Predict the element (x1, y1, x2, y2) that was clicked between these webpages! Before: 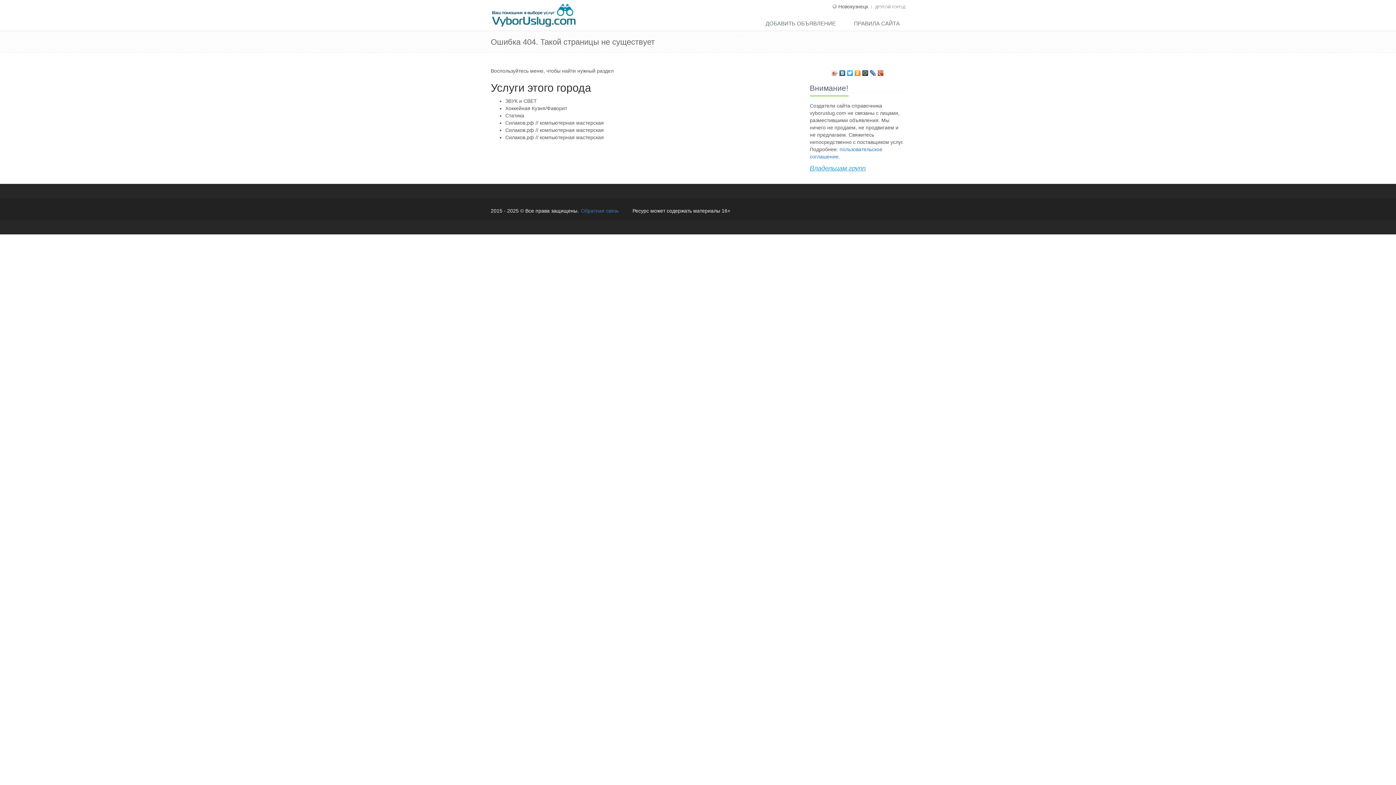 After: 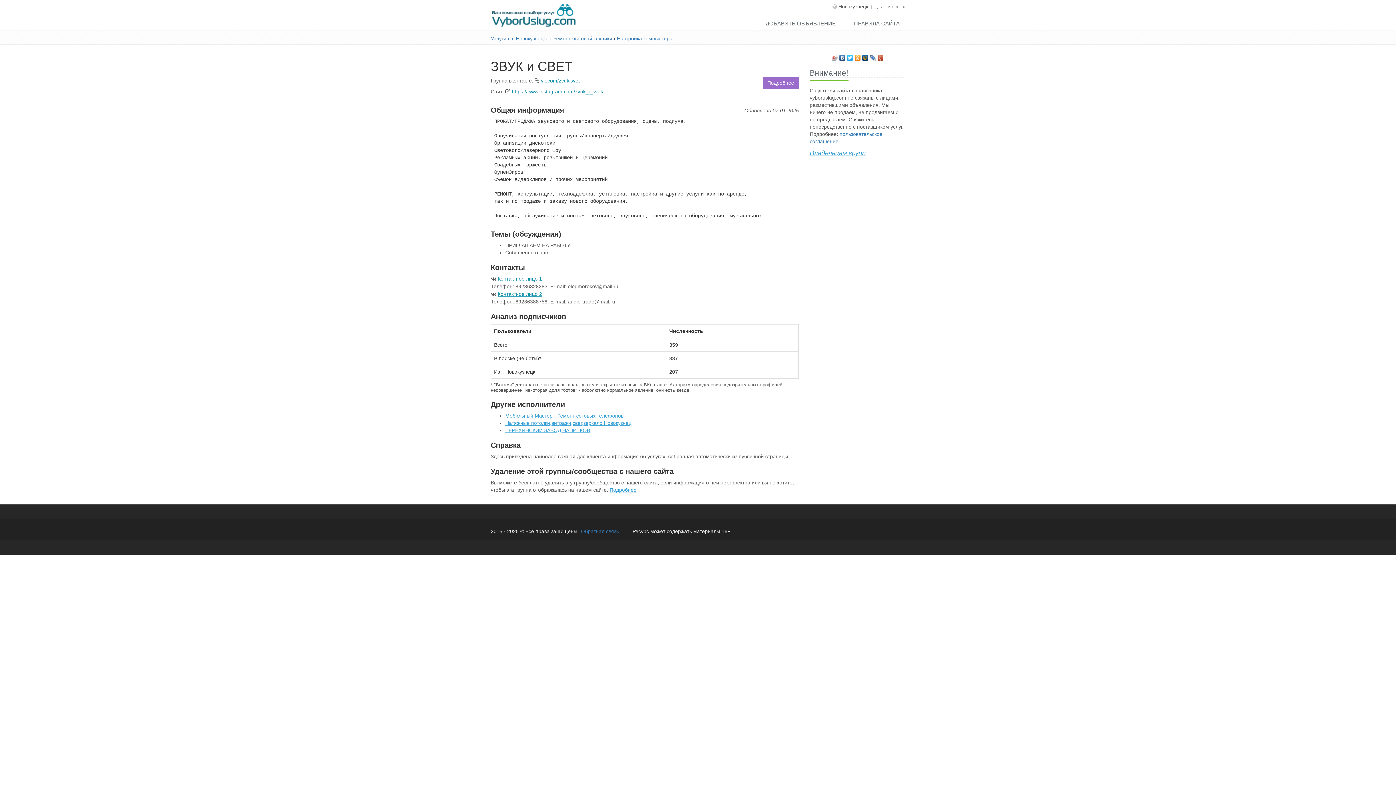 Action: bbox: (505, 98, 537, 104) label: ЗВУК и СВЕТ